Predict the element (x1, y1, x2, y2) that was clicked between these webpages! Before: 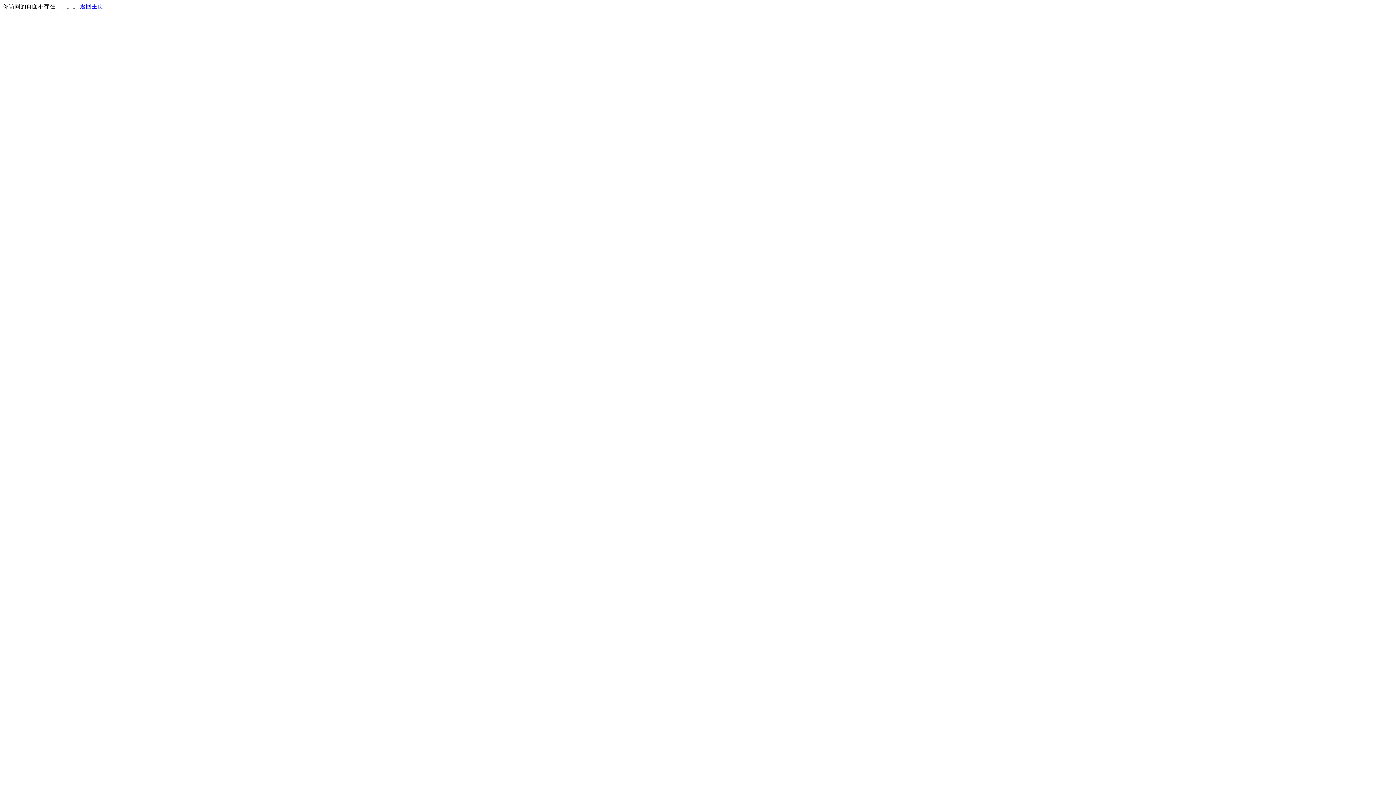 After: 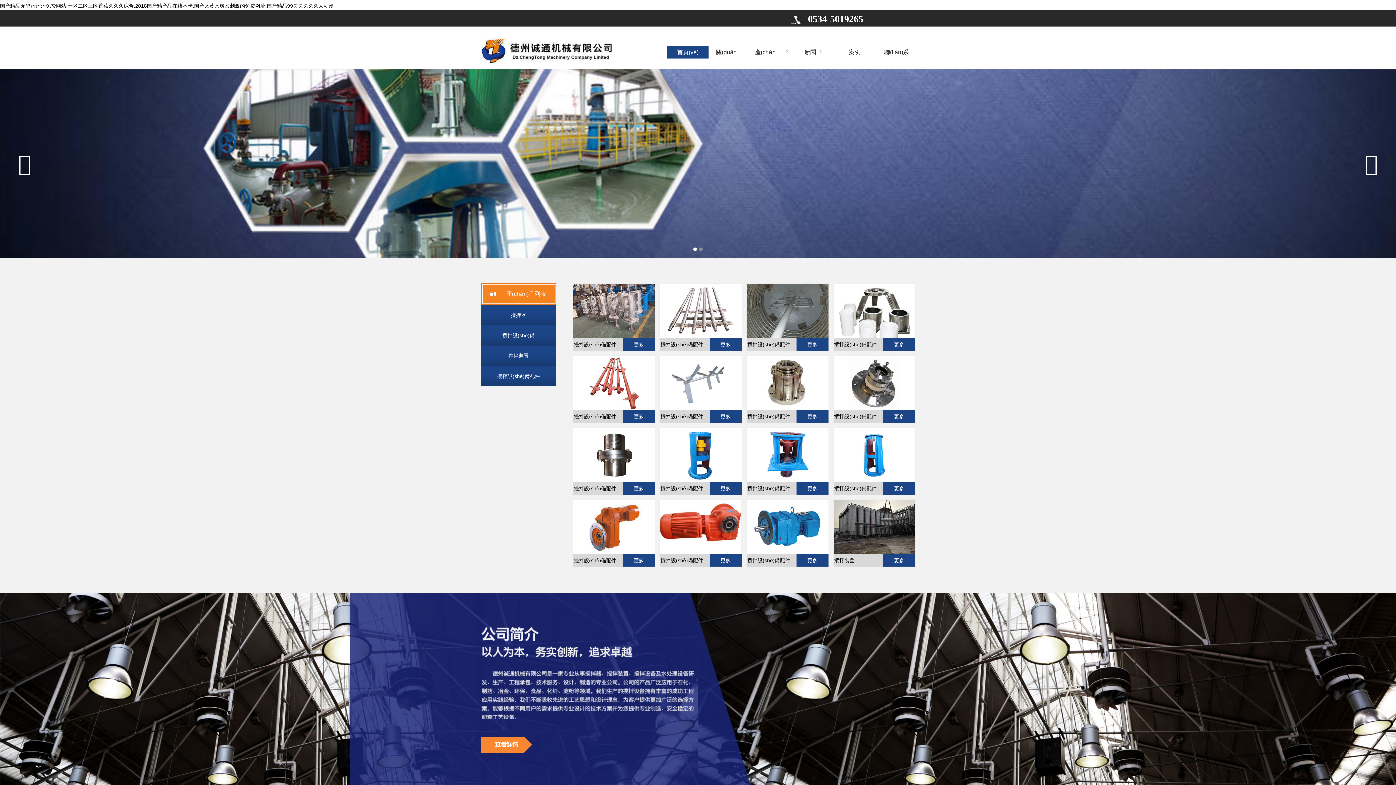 Action: label: 返回主页 bbox: (80, 3, 103, 9)